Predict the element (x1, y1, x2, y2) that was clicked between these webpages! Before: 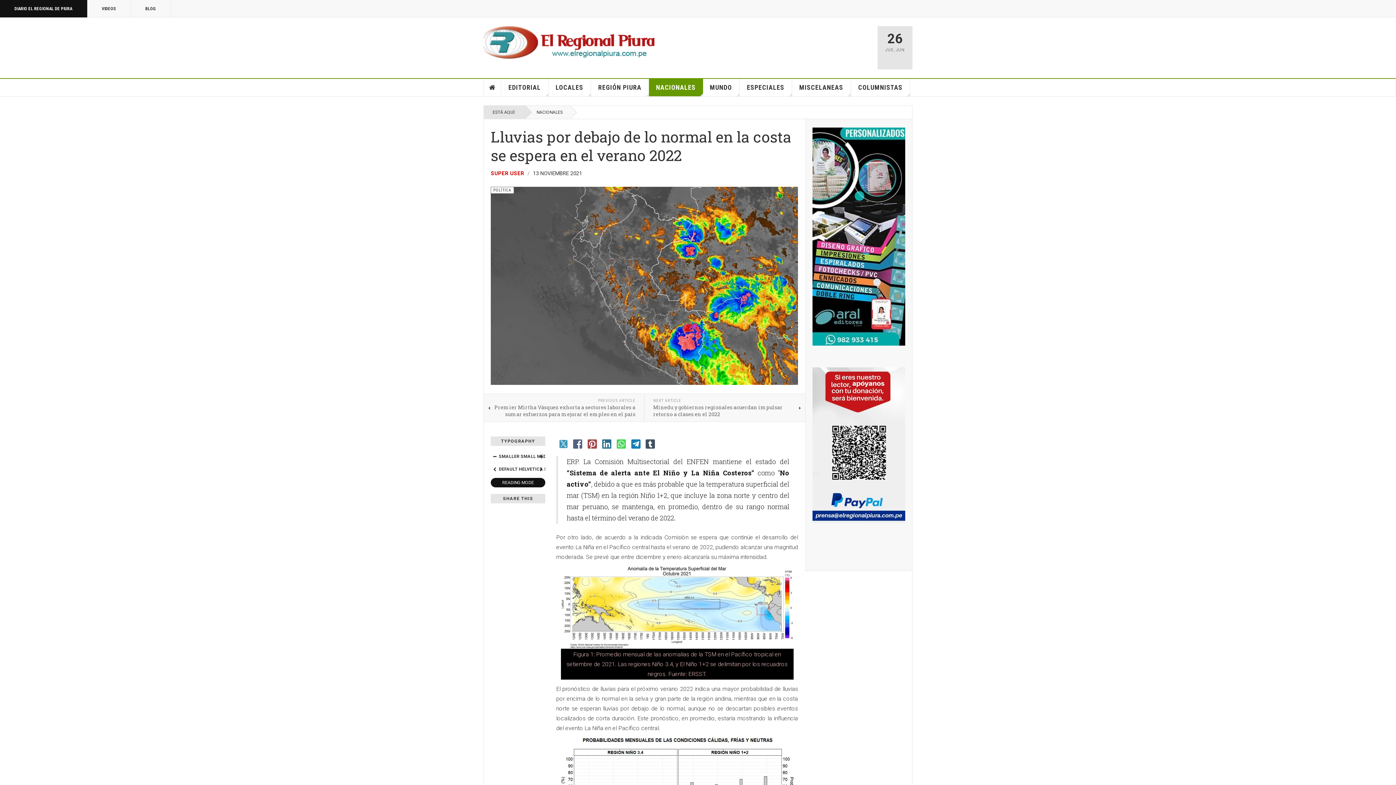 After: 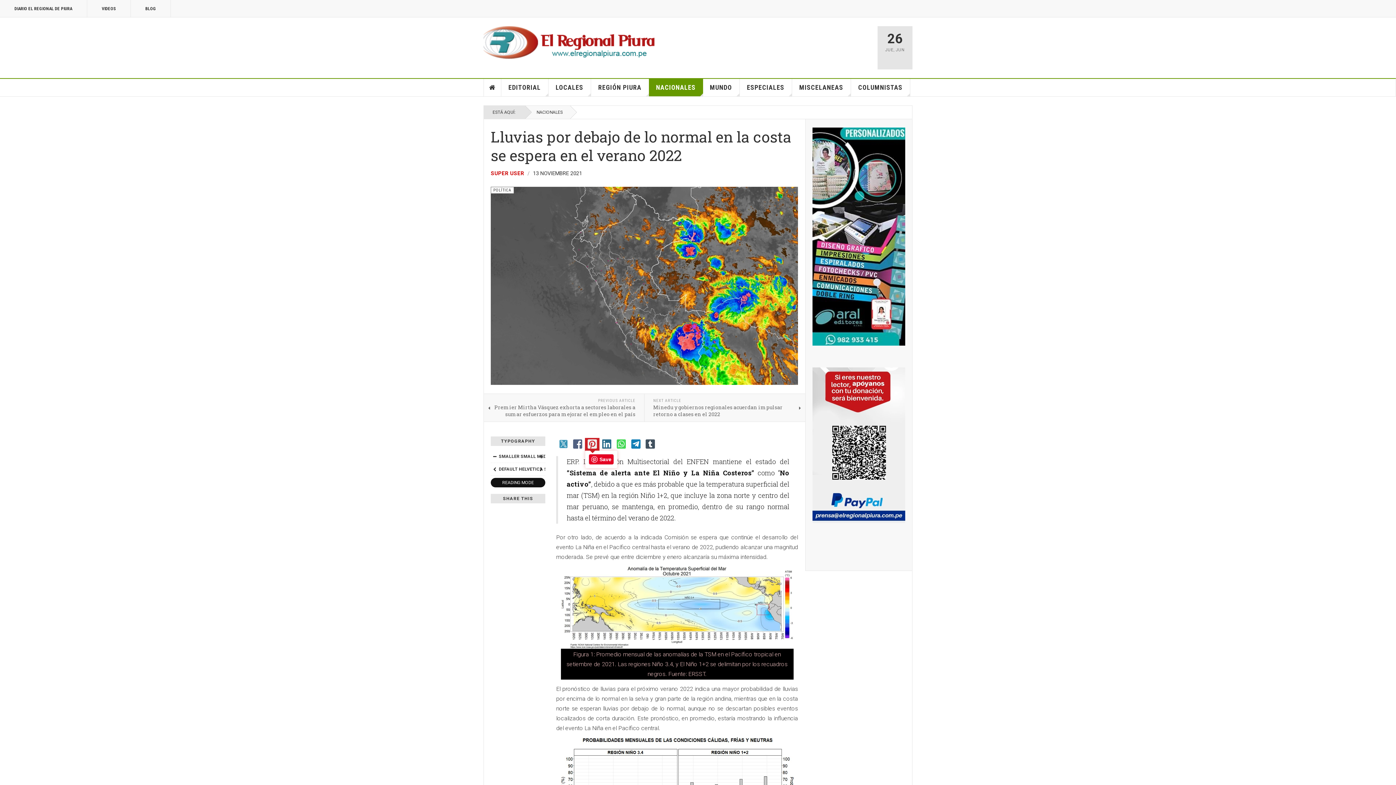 Action: bbox: (587, 440, 597, 449)